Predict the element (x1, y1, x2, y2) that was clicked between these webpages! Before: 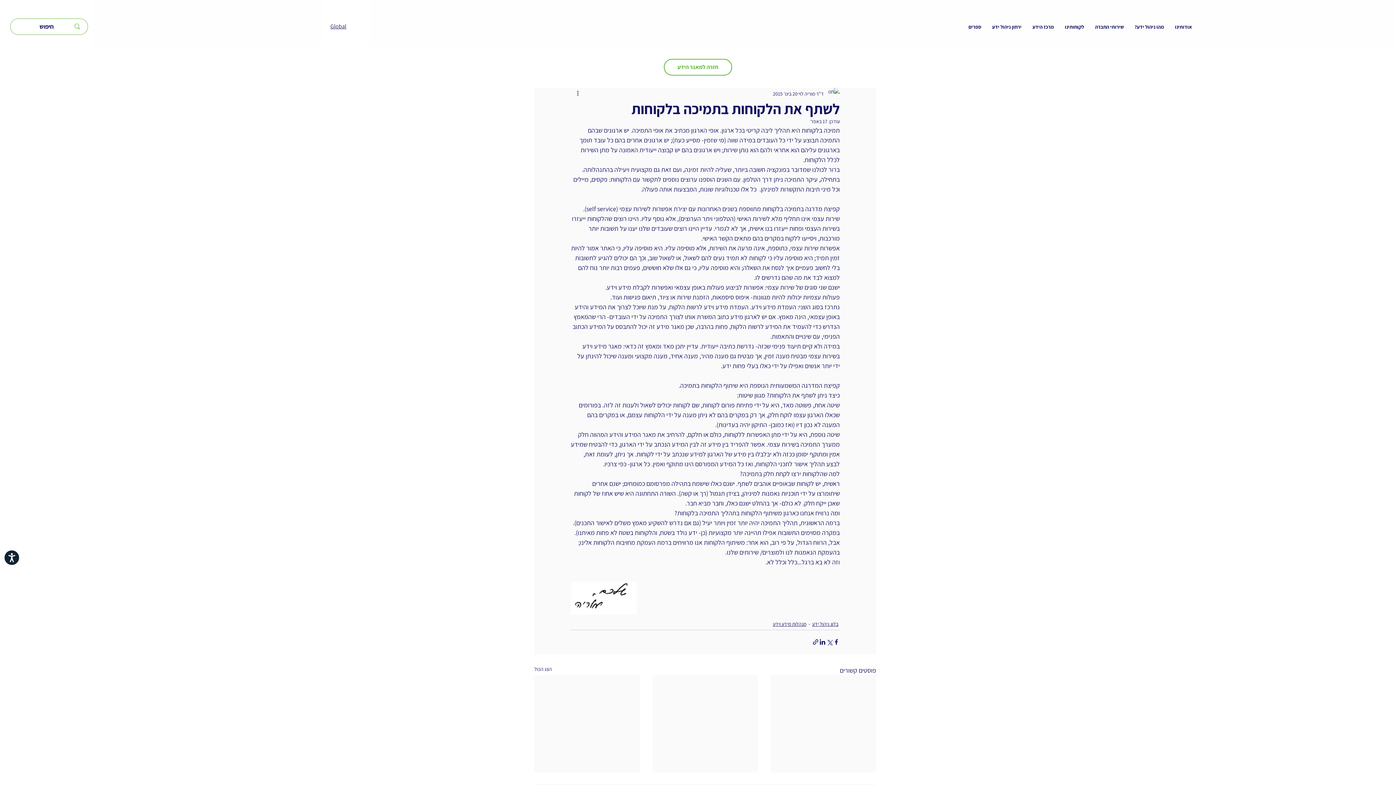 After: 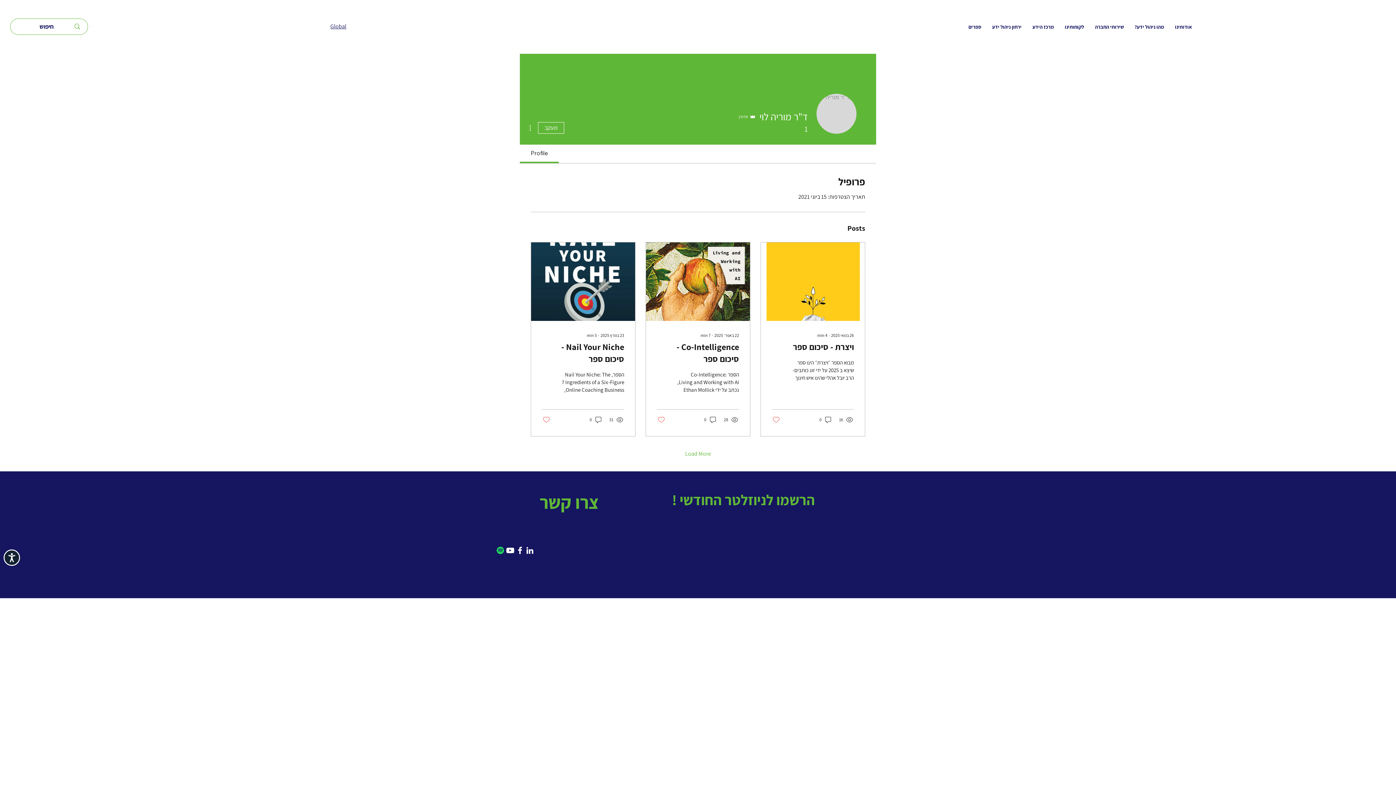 Action: bbox: (798, 90, 824, 97) label: ד"ר מוריה לוי